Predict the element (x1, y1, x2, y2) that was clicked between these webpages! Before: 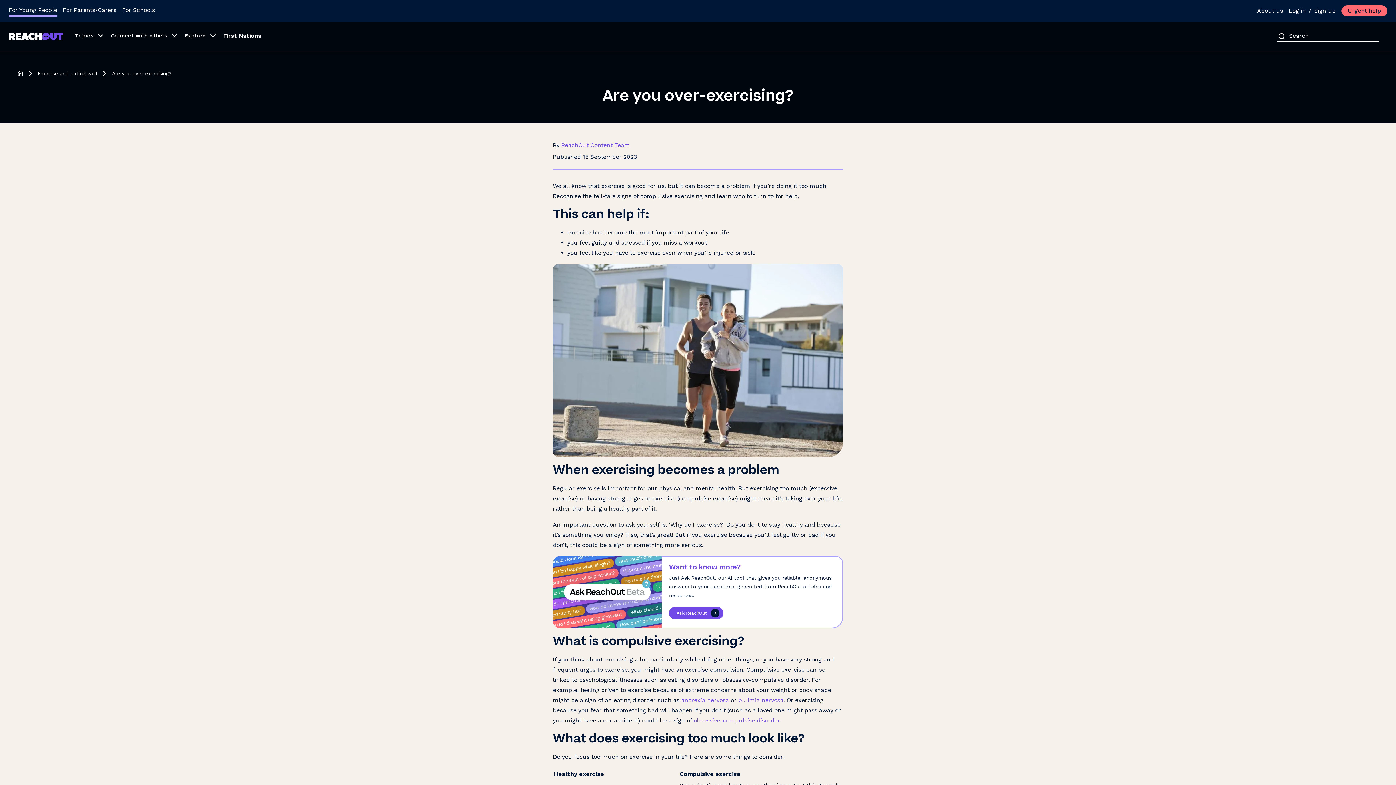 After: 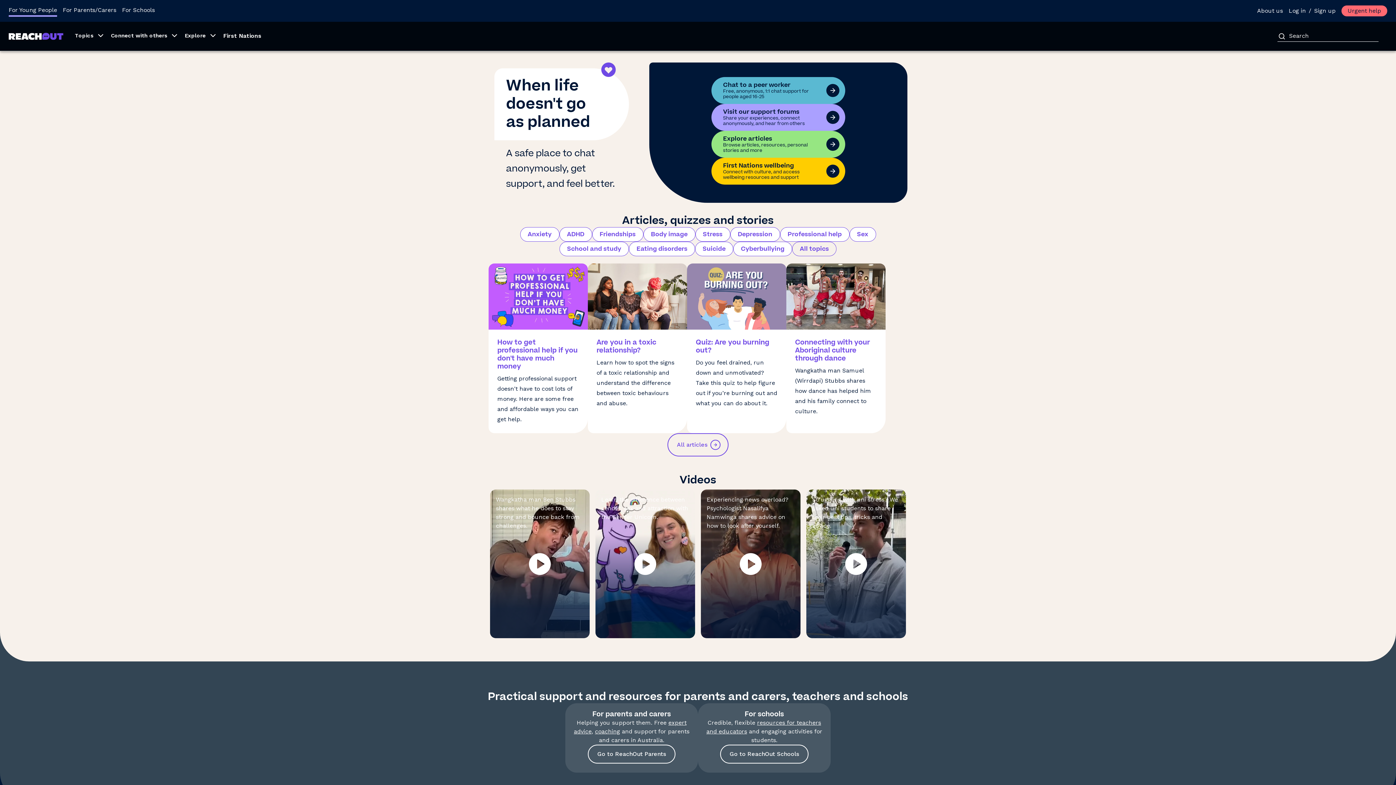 Action: bbox: (8, 5, 57, 15) label: For Young People